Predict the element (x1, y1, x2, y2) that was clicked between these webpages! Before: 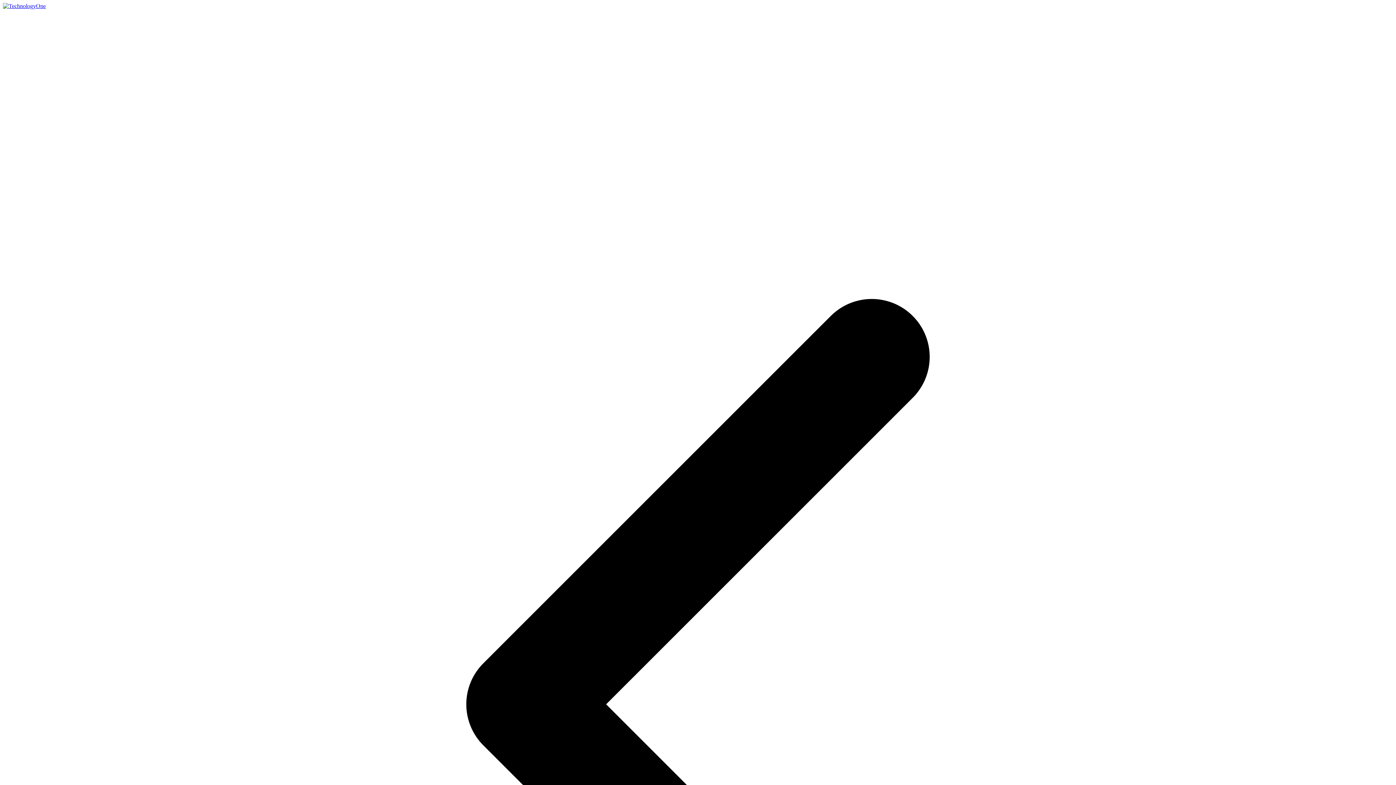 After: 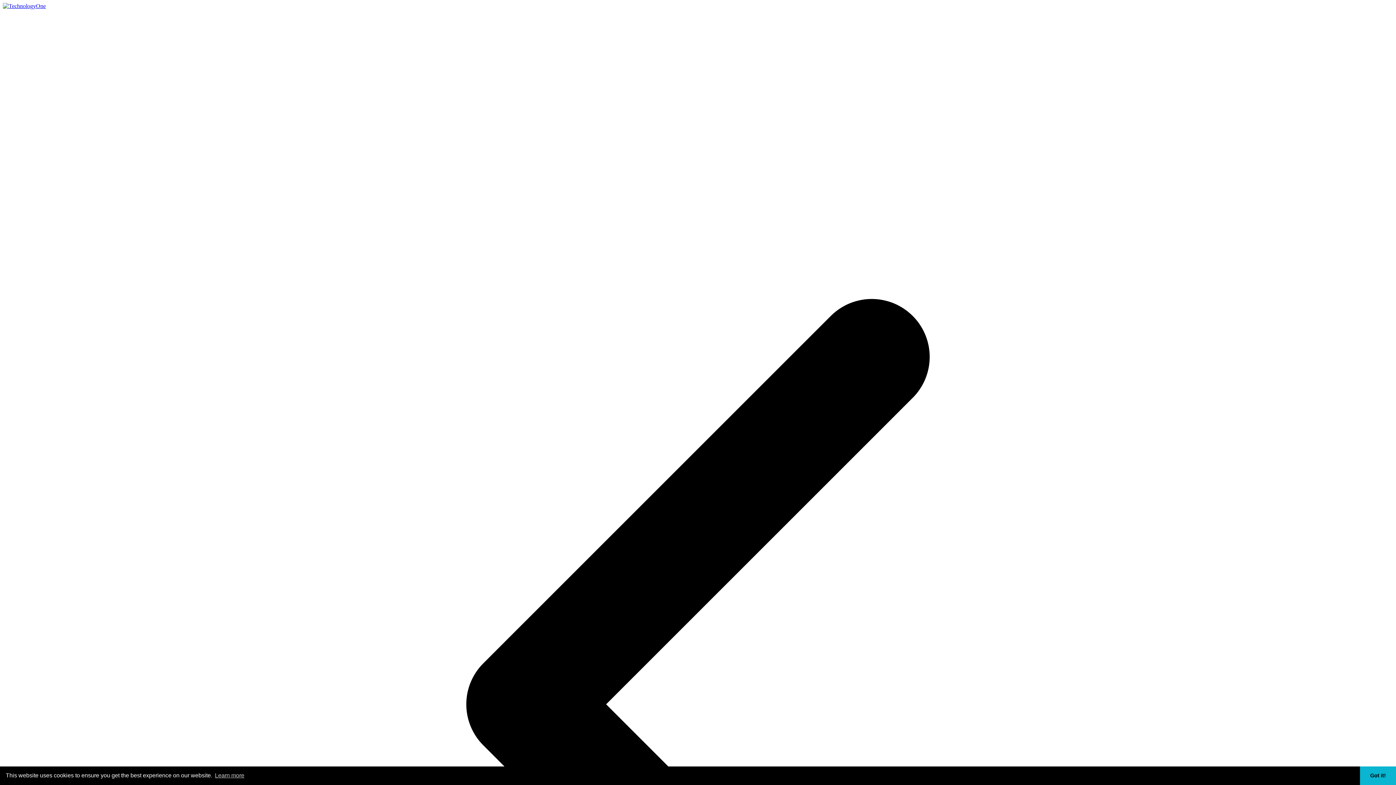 Action: bbox: (2, 2, 45, 9)